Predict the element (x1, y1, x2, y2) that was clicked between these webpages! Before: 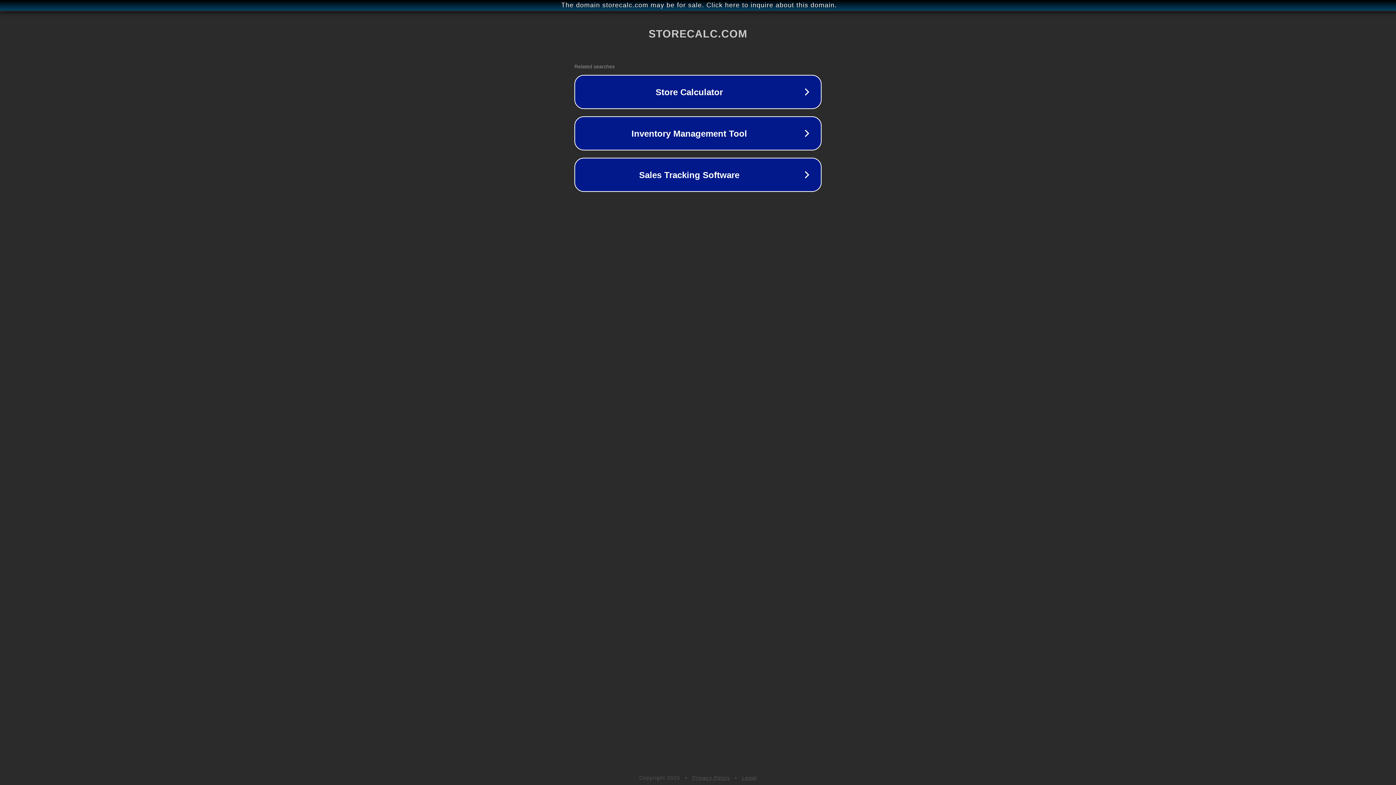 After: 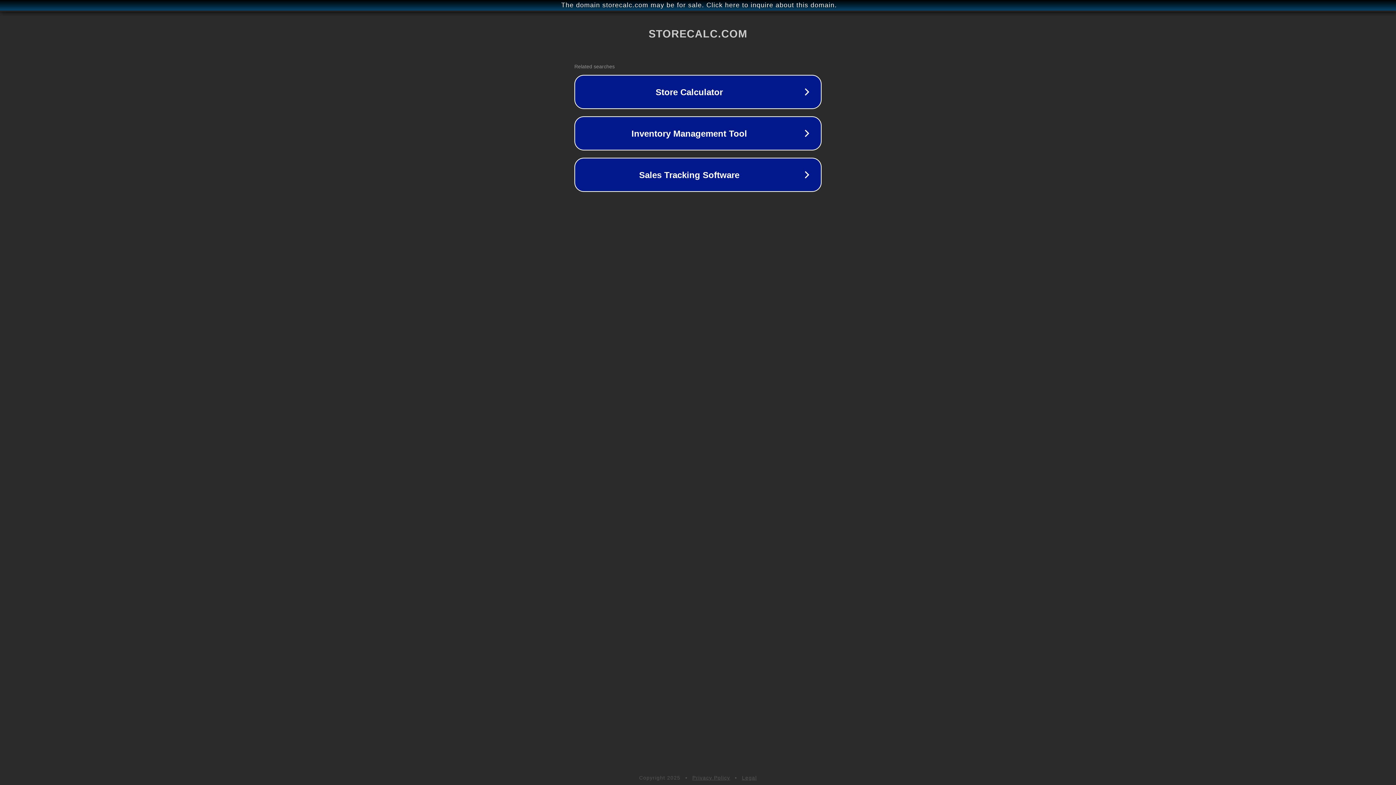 Action: label: Legal bbox: (742, 775, 757, 781)